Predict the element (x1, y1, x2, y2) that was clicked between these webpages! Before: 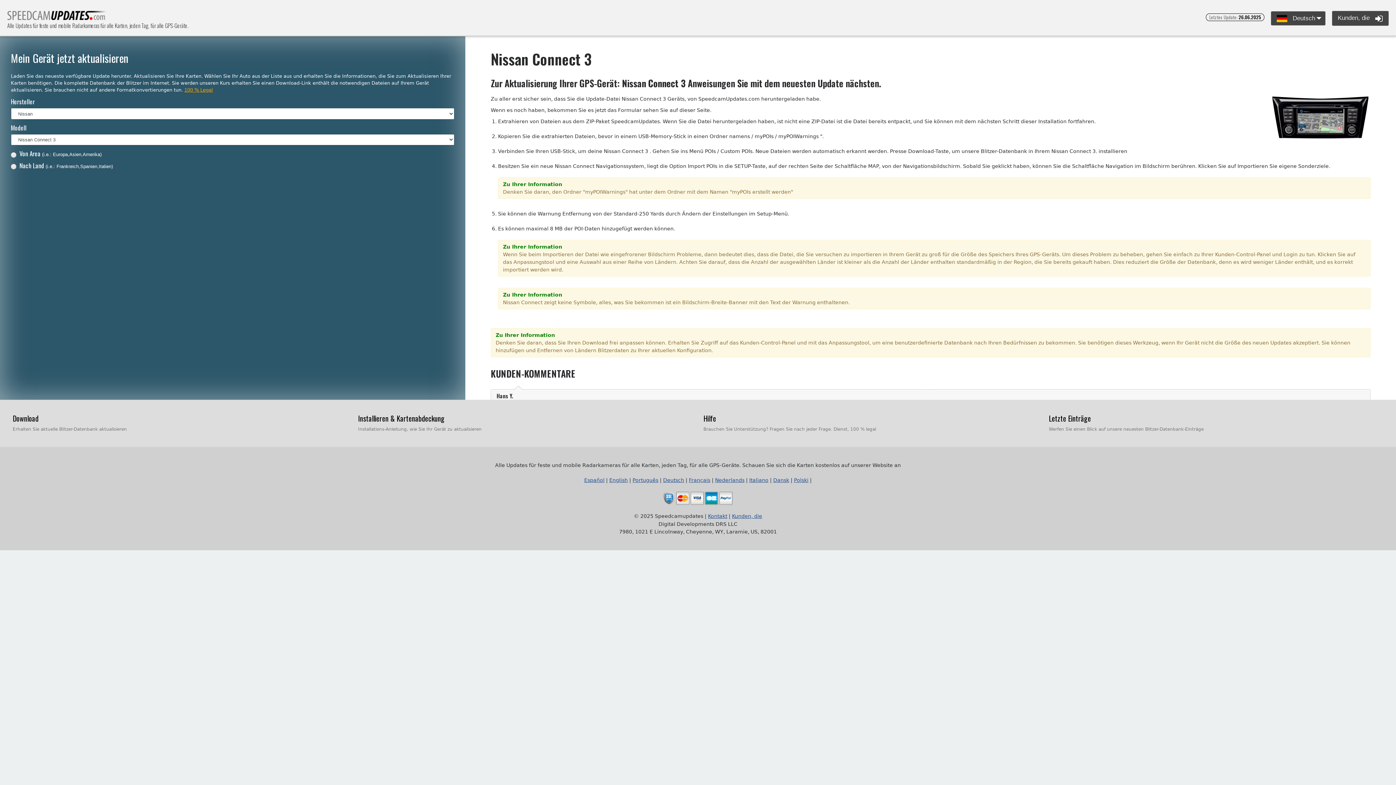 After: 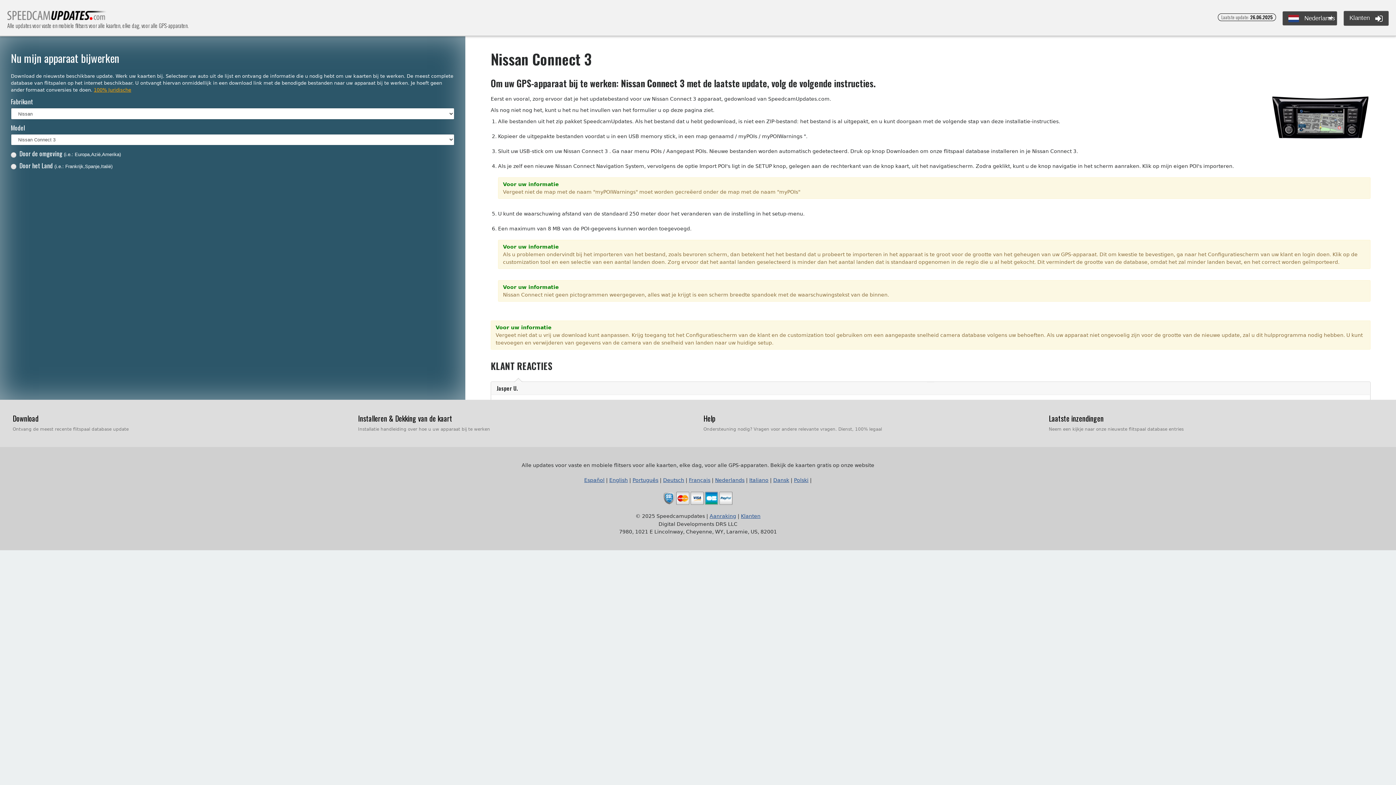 Action: bbox: (715, 477, 744, 483) label: Nederlands